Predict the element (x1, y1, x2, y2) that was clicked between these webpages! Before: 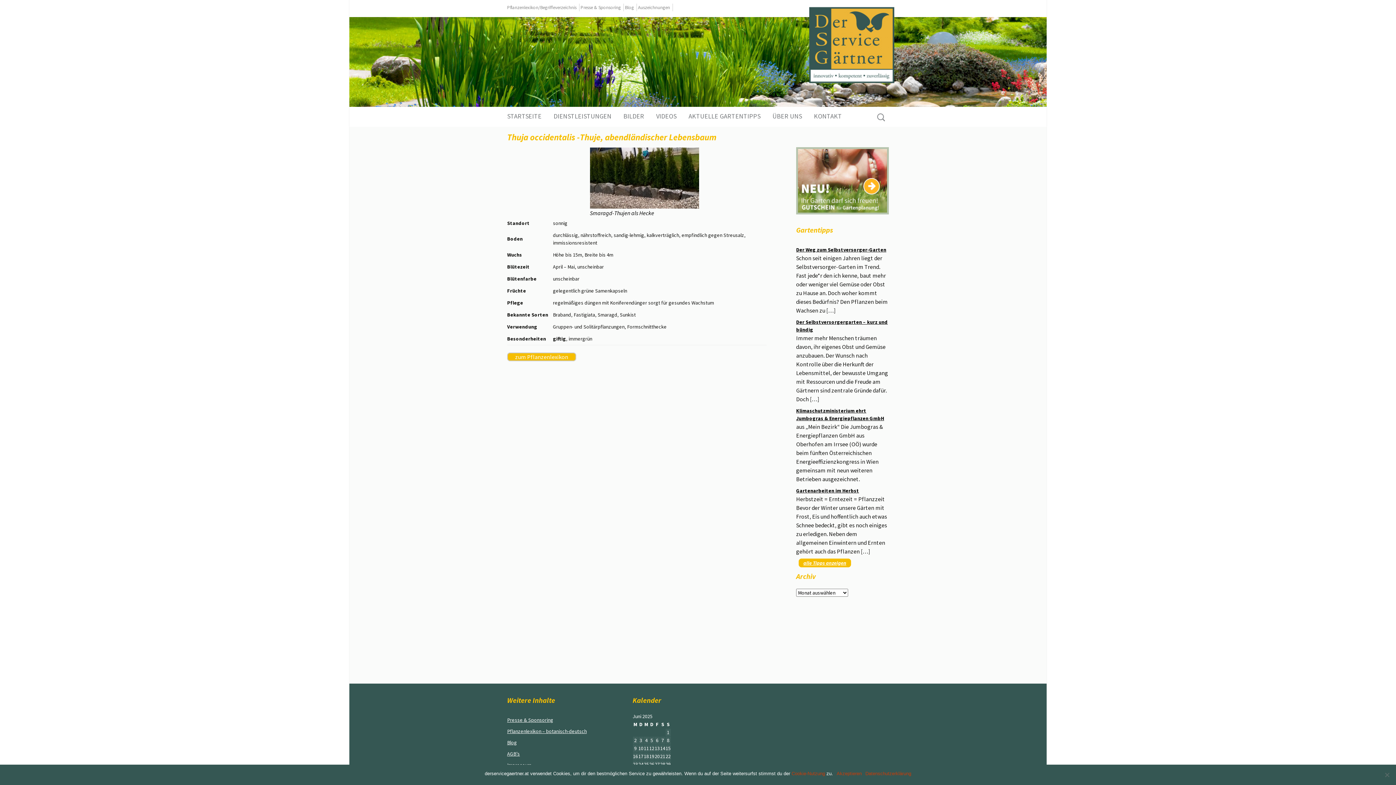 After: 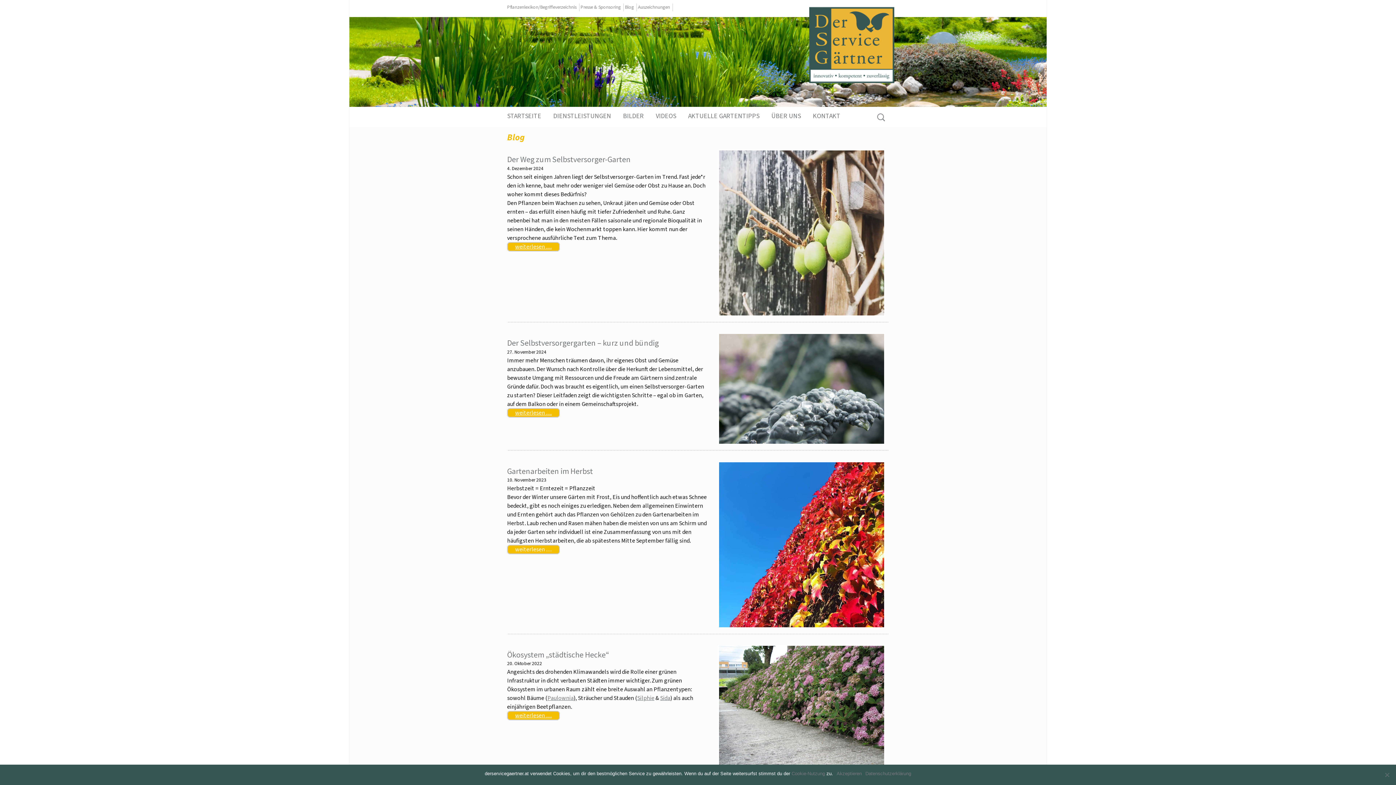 Action: bbox: (507, 739, 517, 746) label: Blog